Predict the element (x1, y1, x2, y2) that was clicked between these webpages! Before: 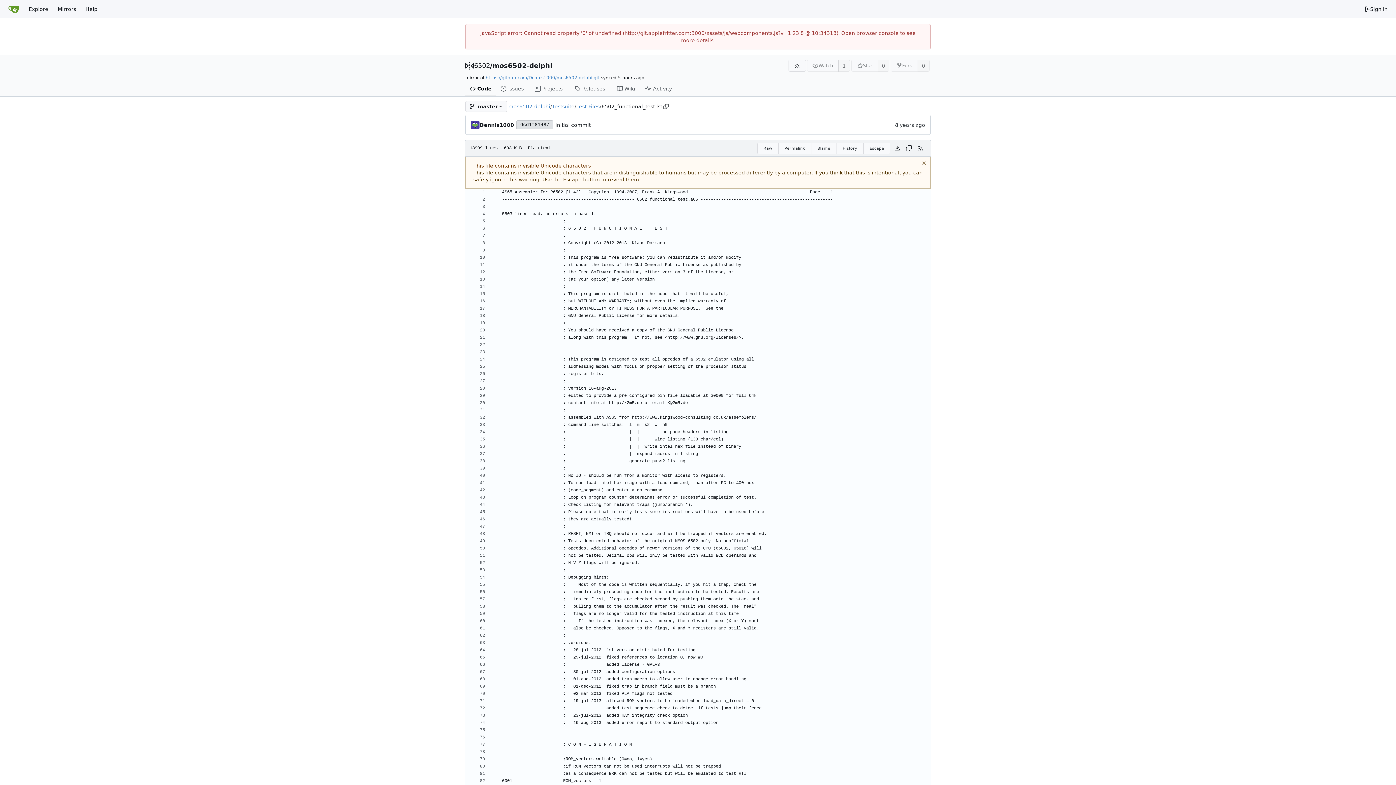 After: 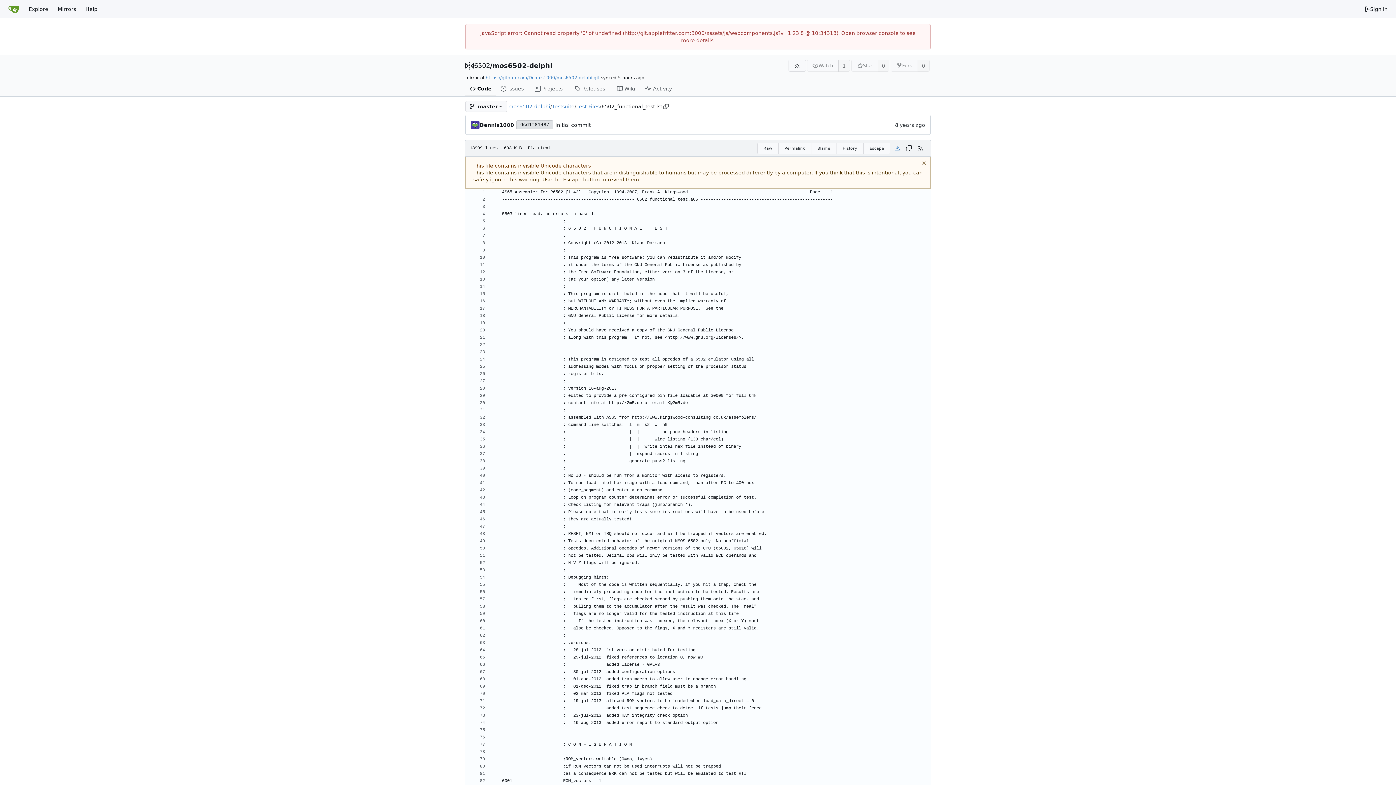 Action: bbox: (891, 142, 903, 154) label: Download file